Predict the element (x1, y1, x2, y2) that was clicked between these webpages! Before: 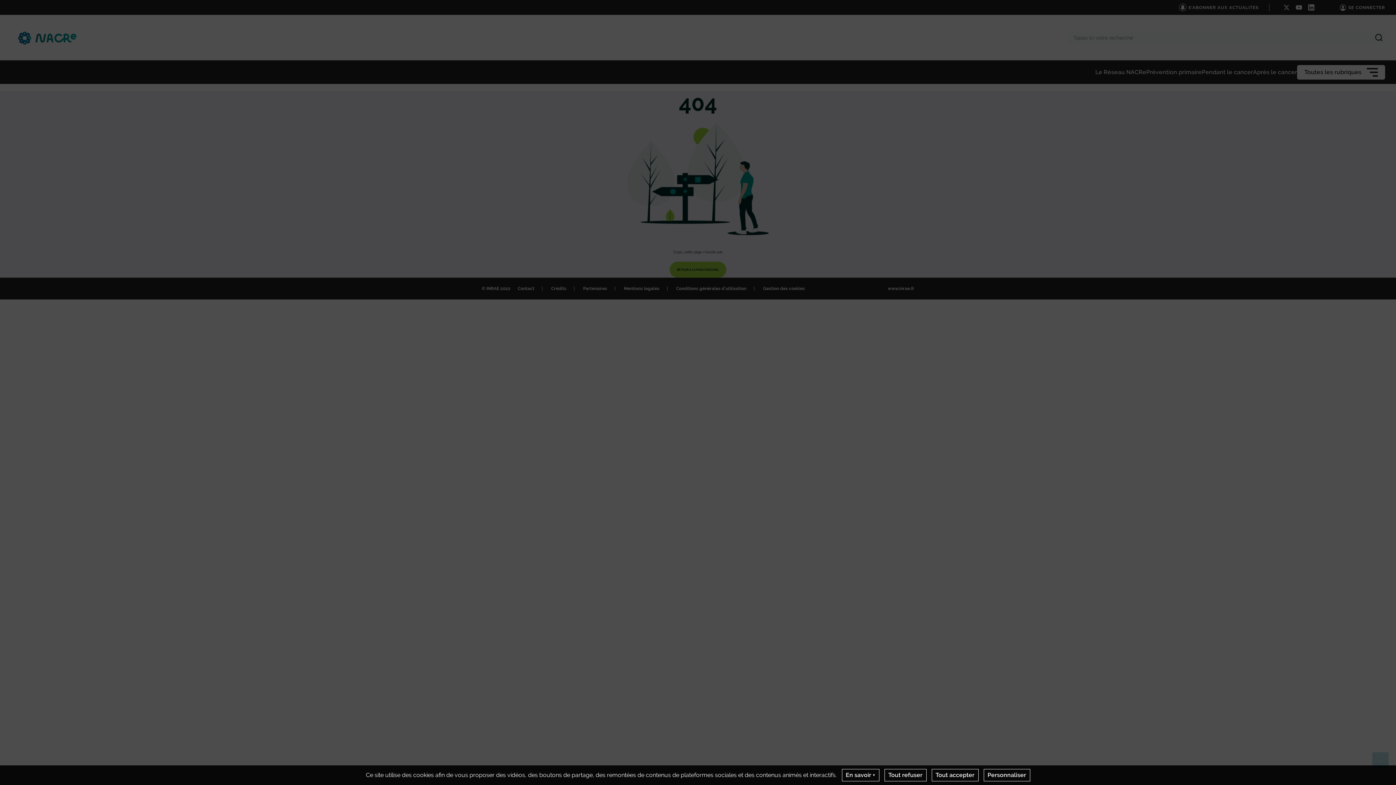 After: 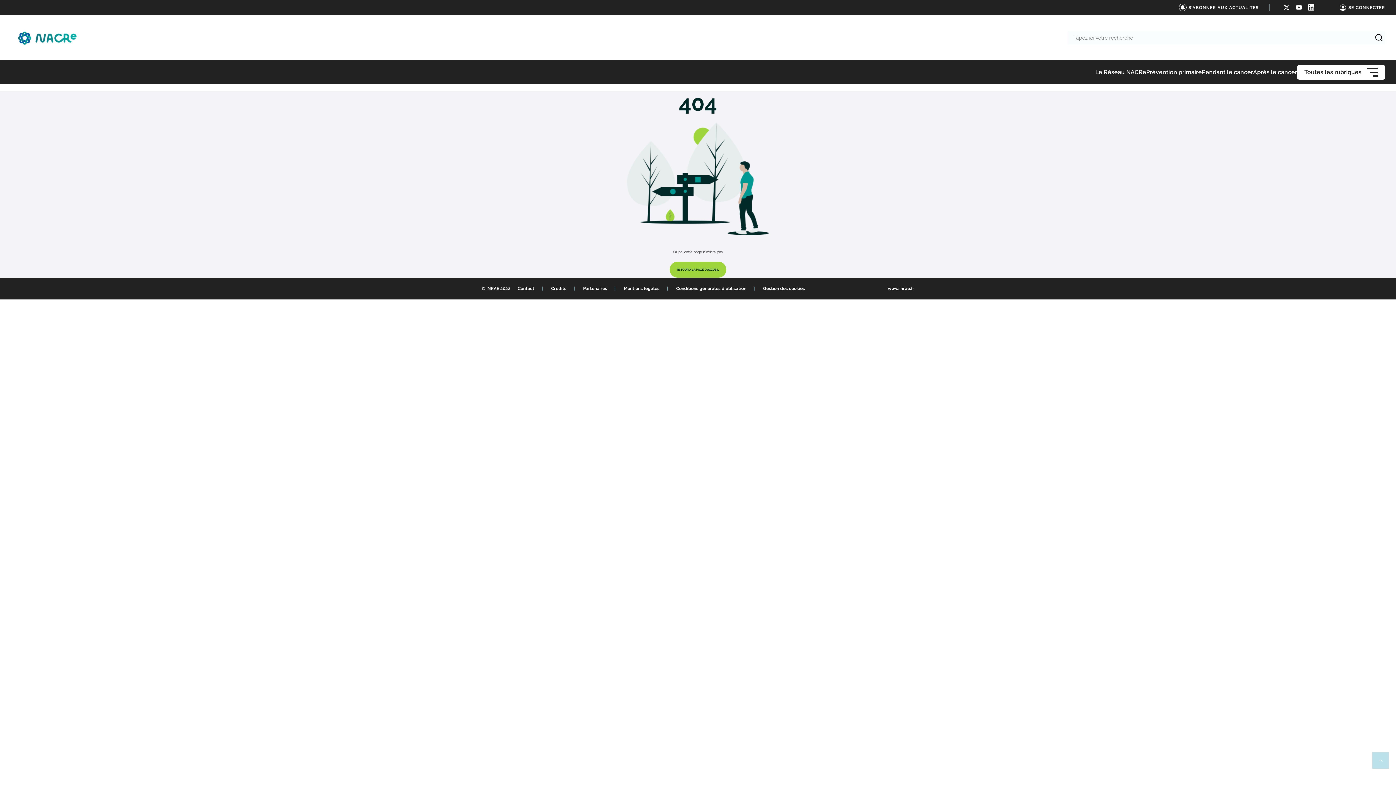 Action: label: Tout refuser bbox: (884, 769, 926, 781)